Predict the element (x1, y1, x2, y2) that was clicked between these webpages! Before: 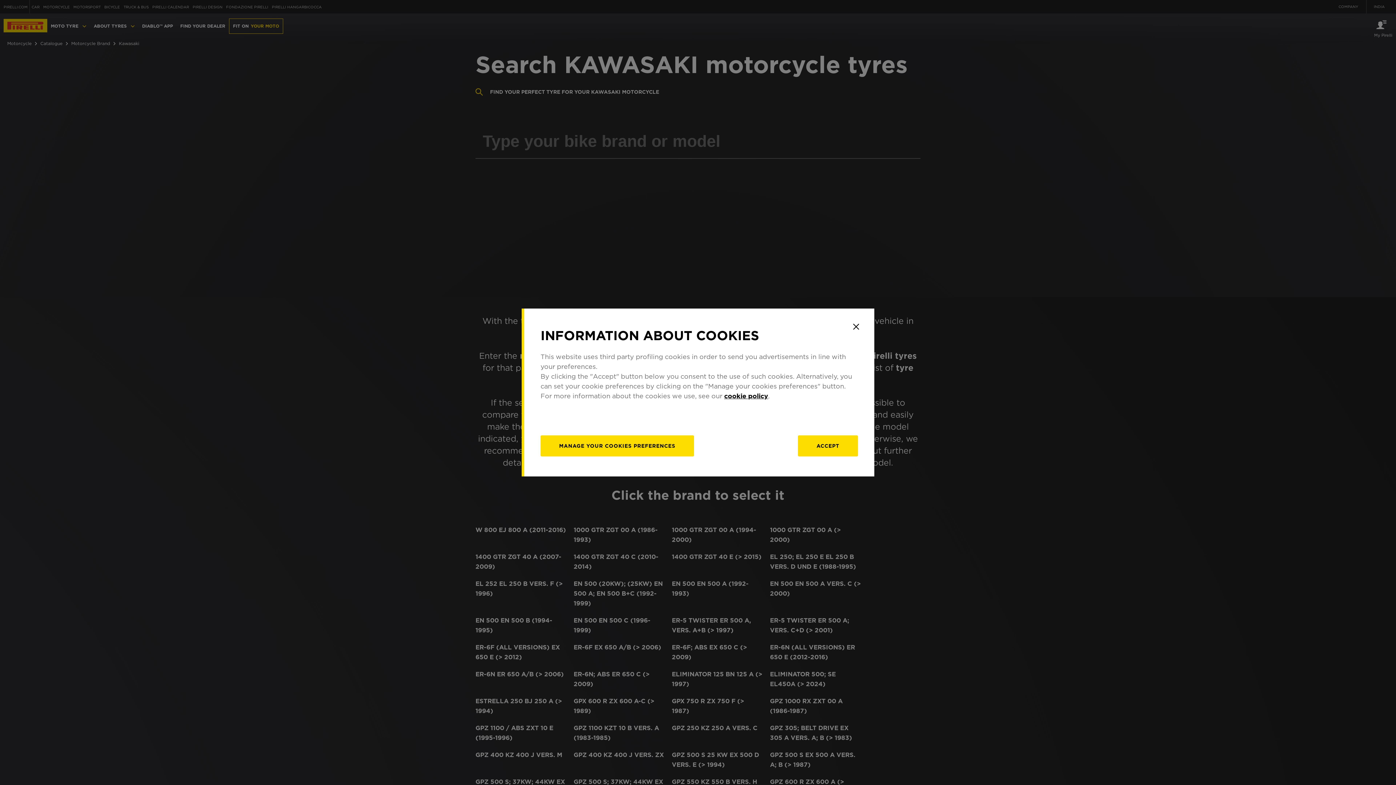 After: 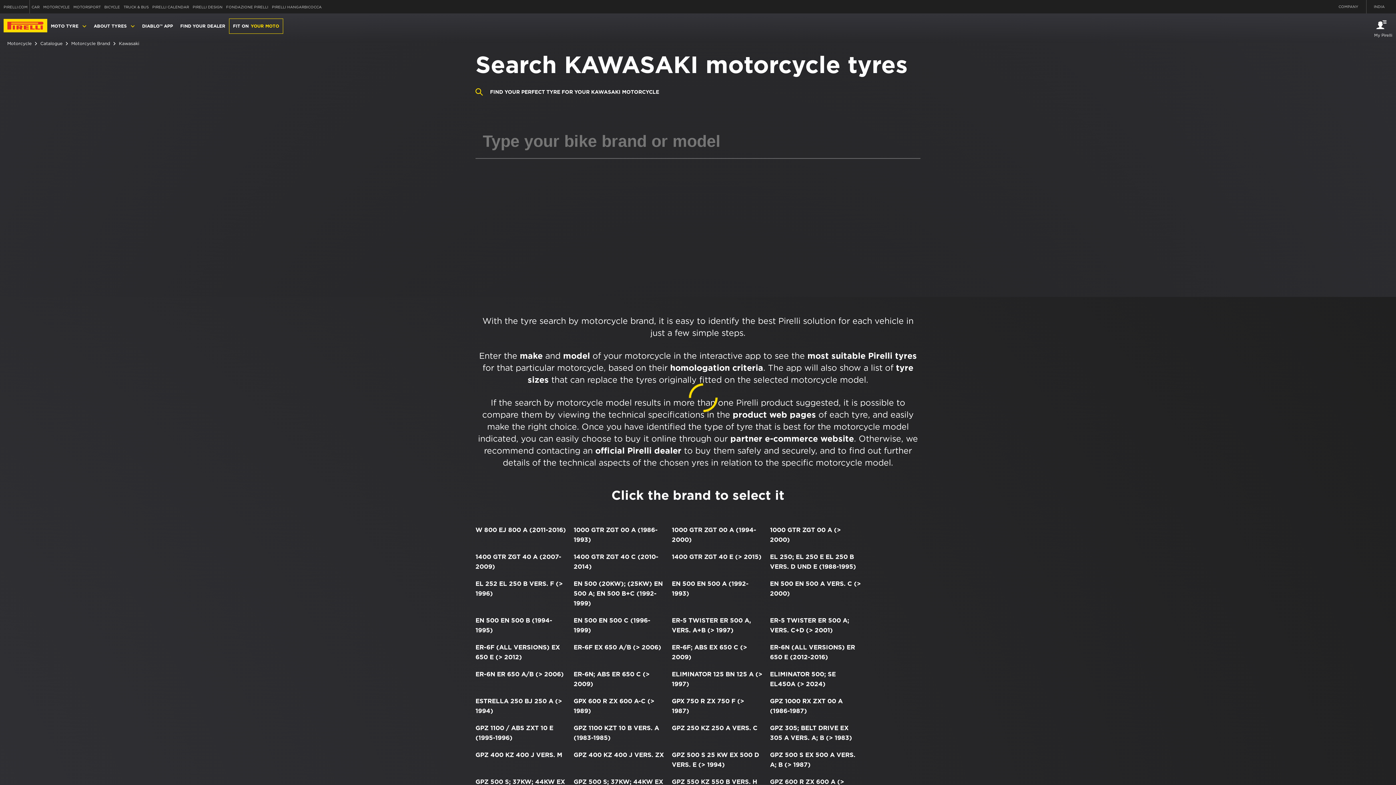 Action: label: Close bbox: (849, 319, 863, 334)